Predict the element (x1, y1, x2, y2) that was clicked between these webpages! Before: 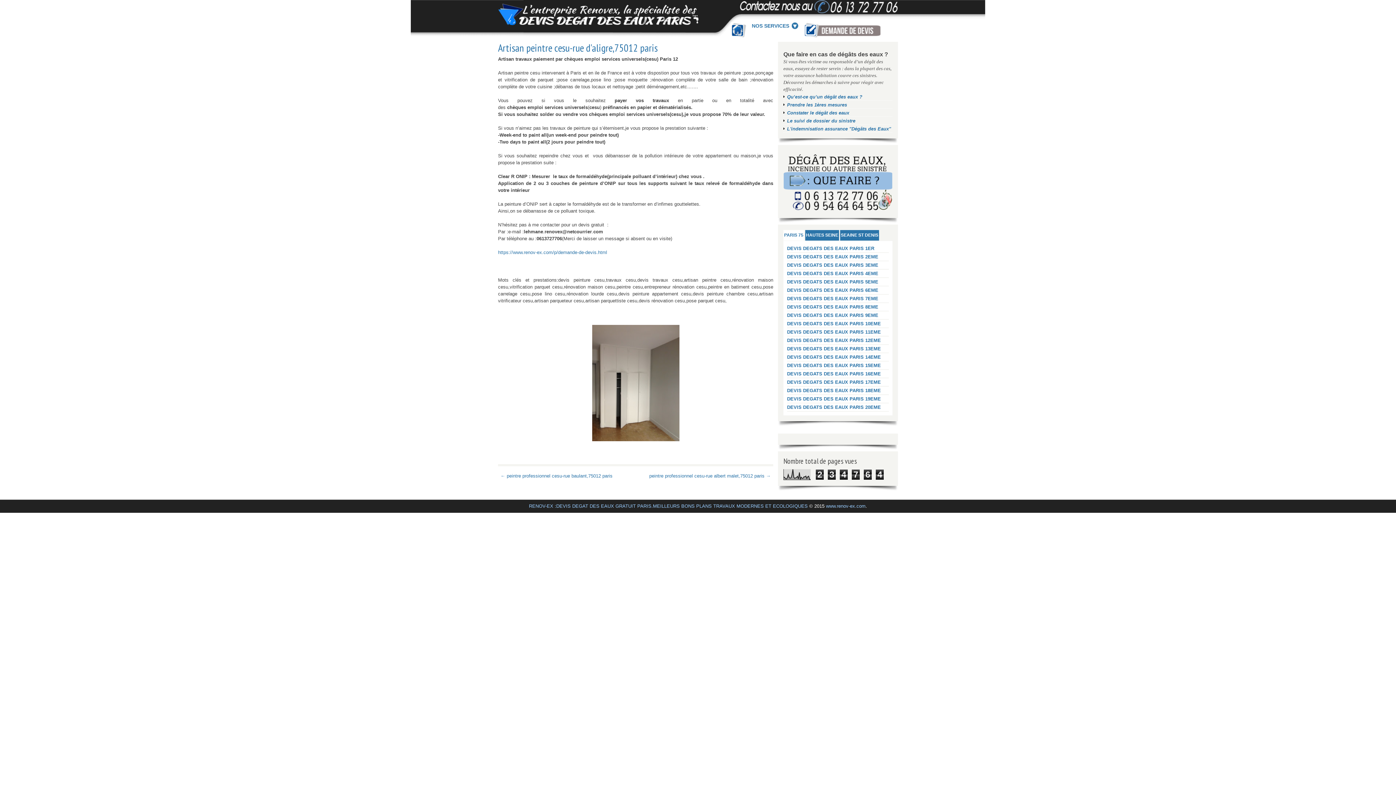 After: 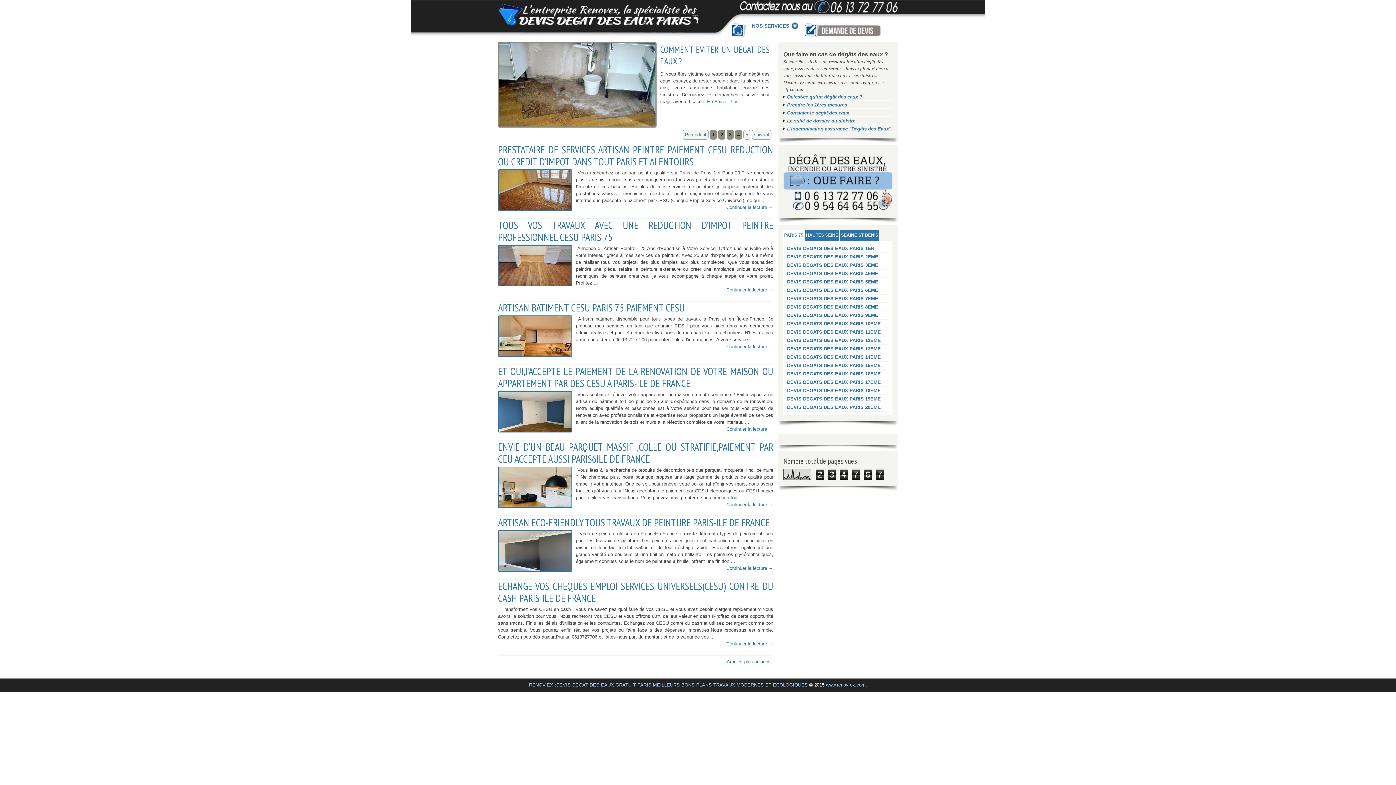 Action: bbox: (498, 3, 687, 25)